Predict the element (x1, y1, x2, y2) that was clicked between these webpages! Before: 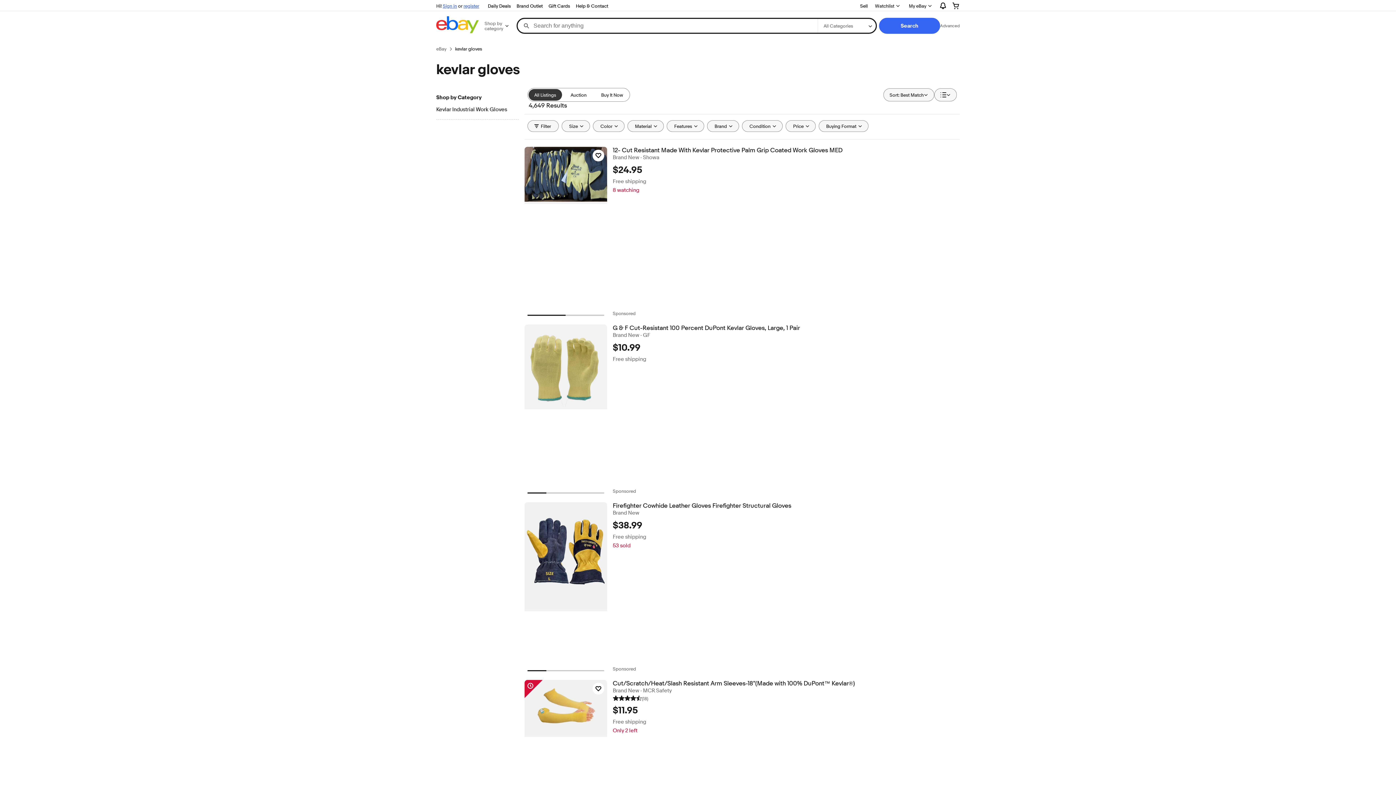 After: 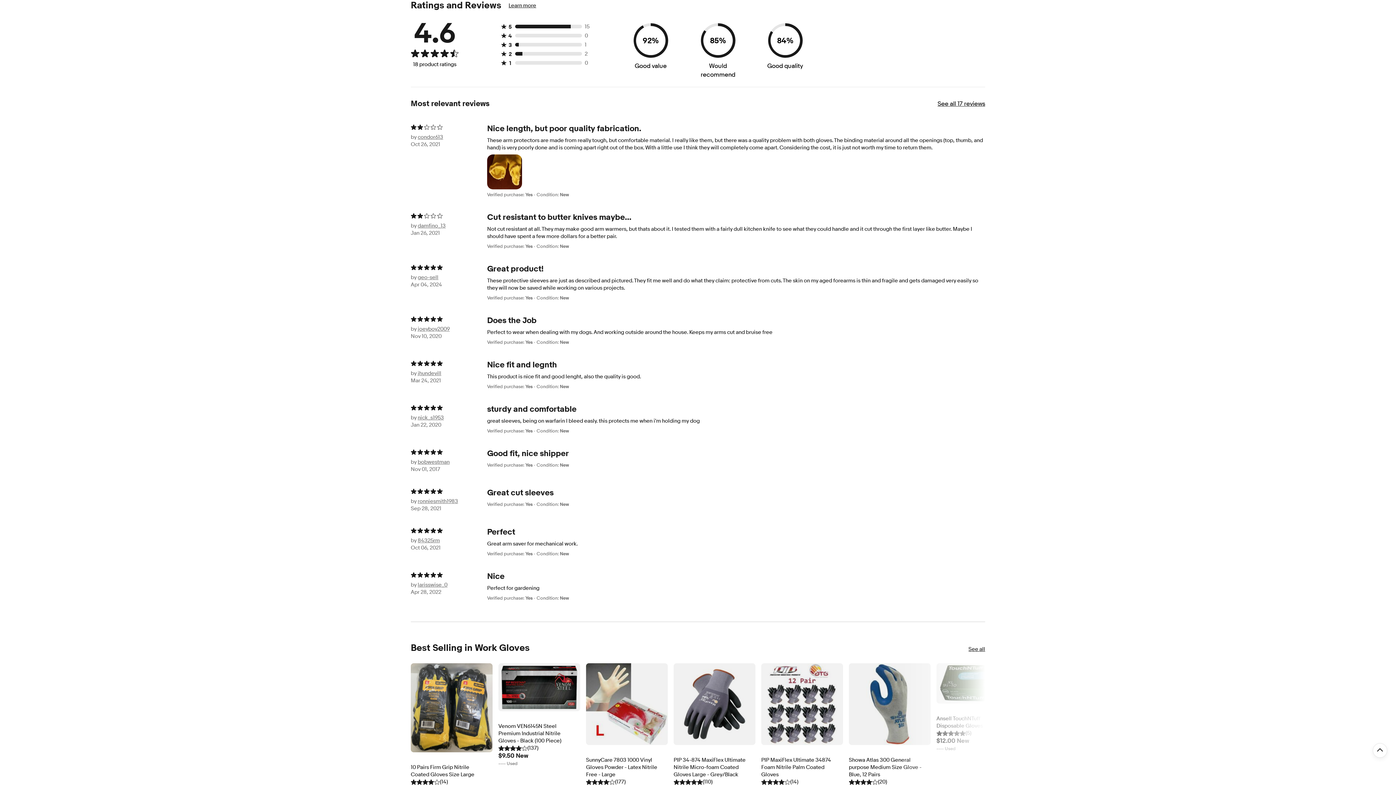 Action: bbox: (612, 694, 648, 702) label: (18)